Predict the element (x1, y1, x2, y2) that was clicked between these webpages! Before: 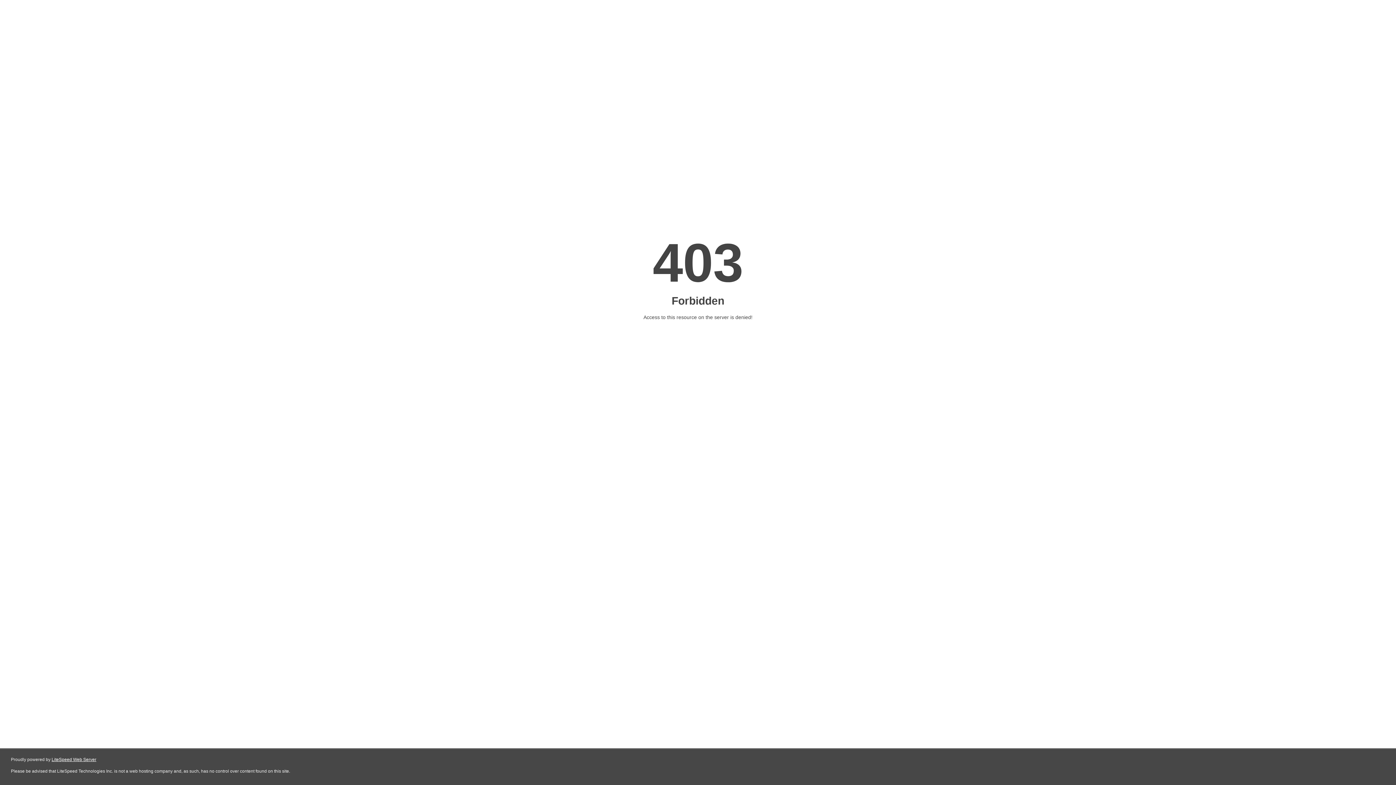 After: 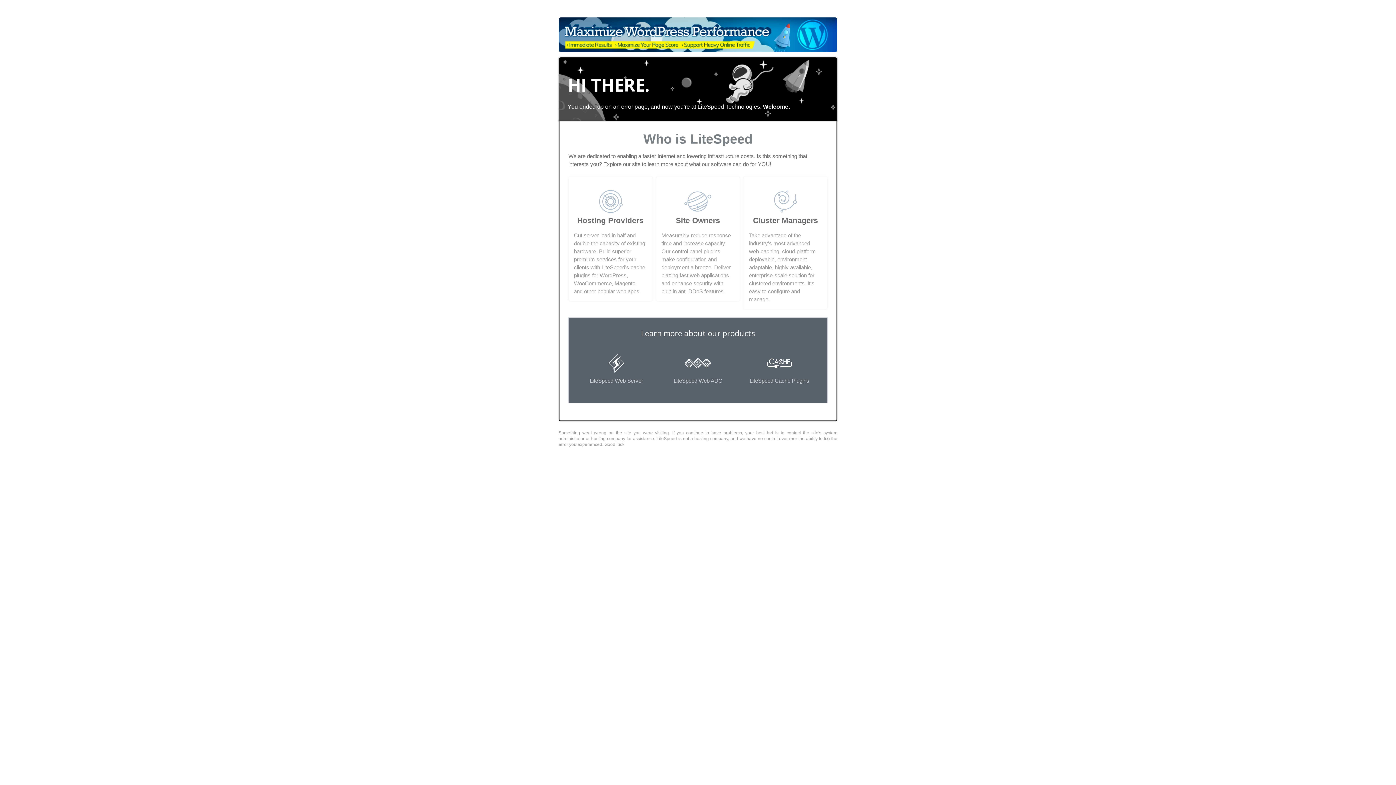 Action: bbox: (51, 757, 96, 762) label: LiteSpeed Web Server